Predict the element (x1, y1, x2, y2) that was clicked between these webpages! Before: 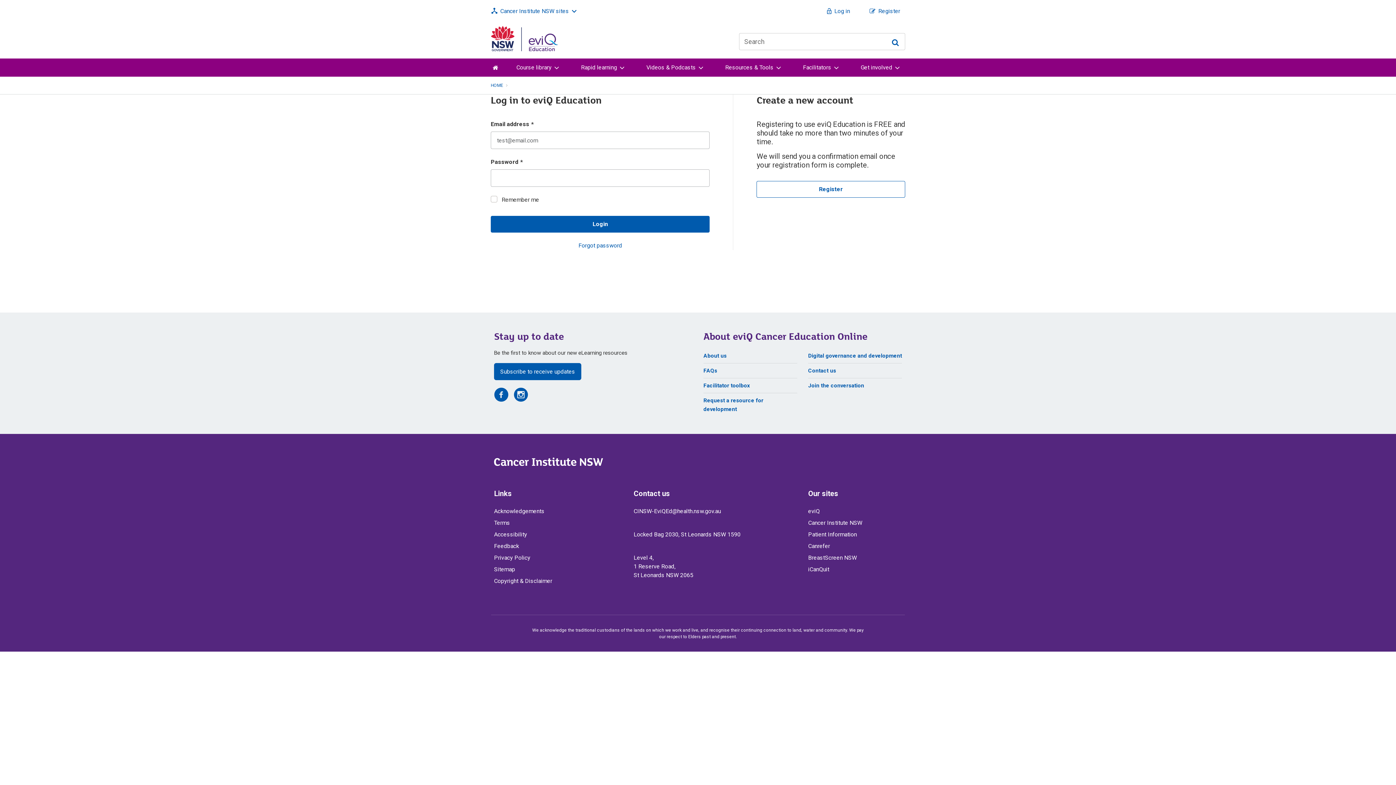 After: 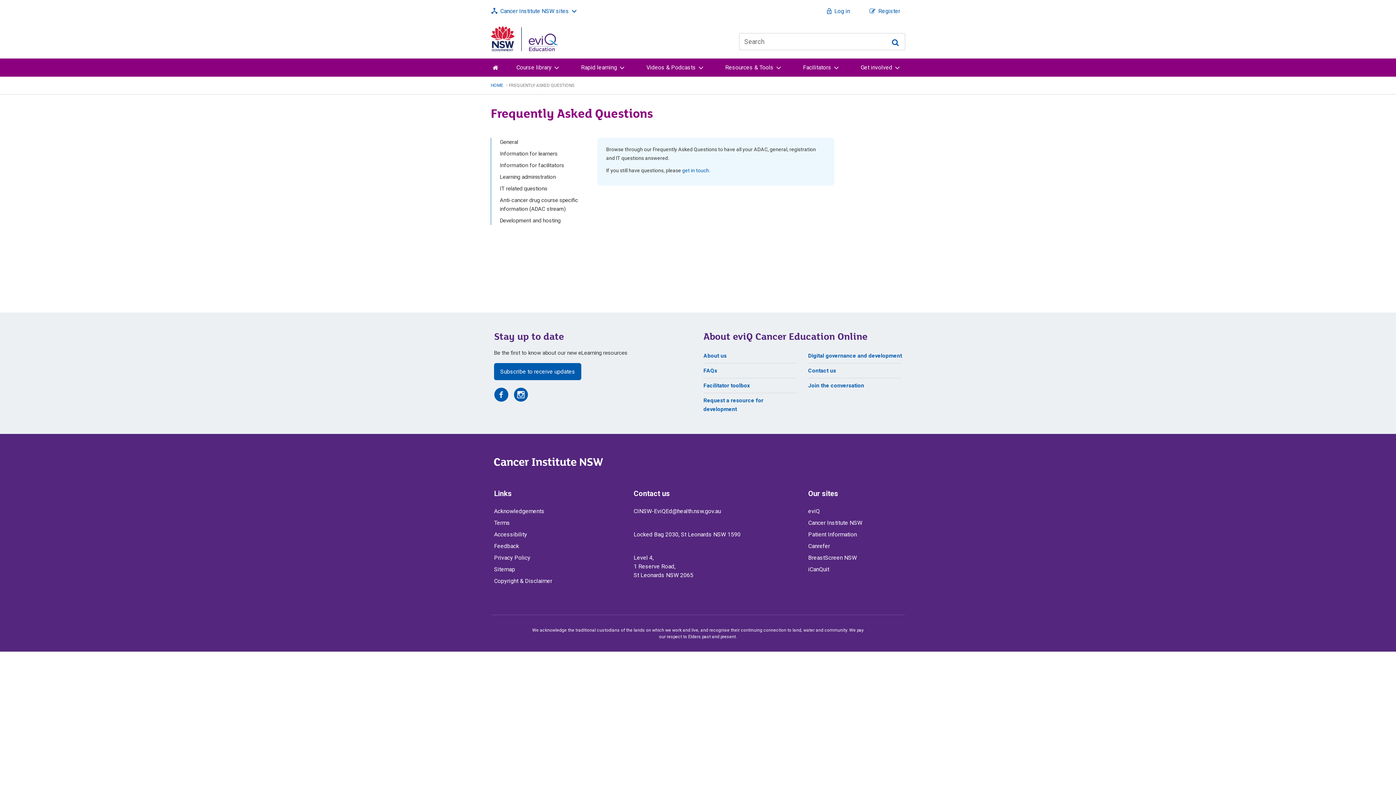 Action: label: FAQs bbox: (703, 366, 797, 375)